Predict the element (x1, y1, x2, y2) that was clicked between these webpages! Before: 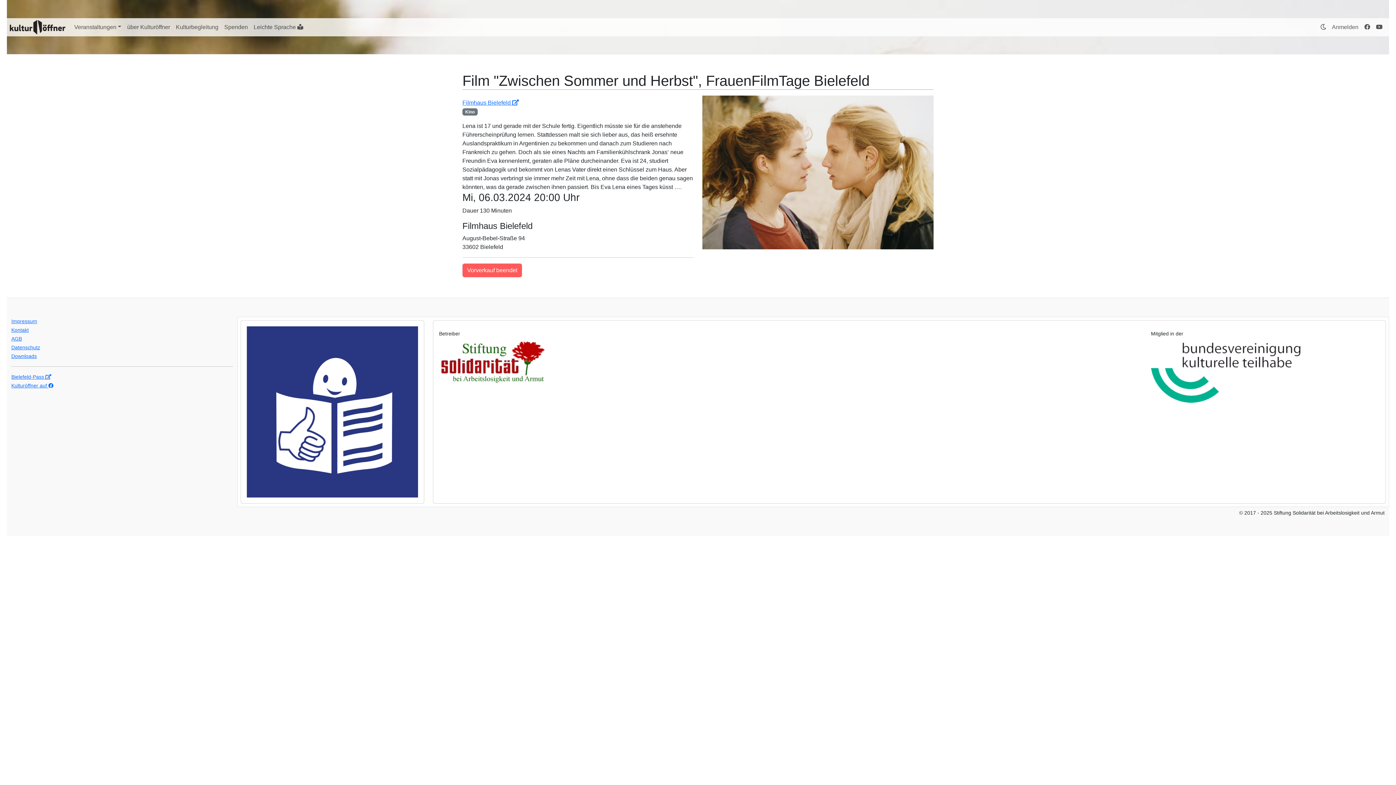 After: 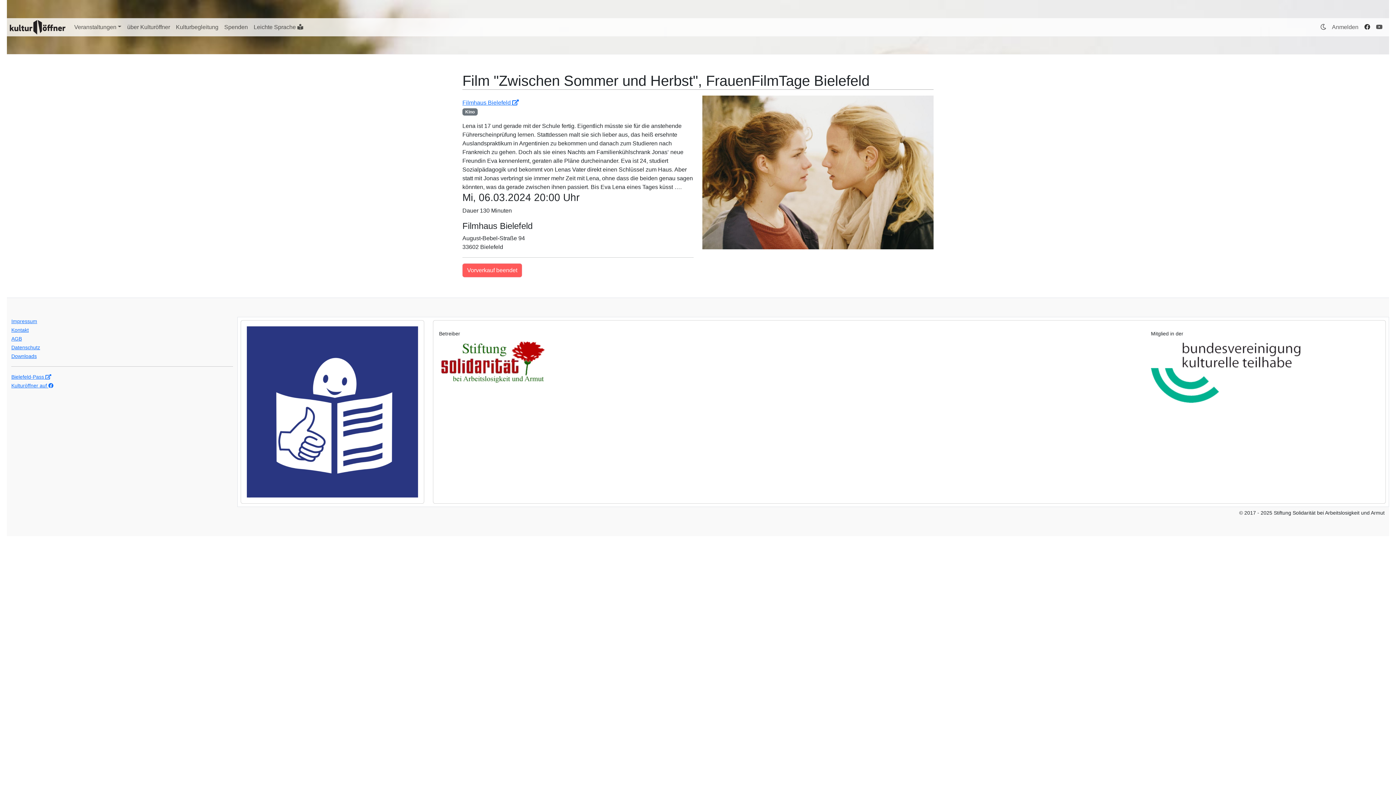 Action: bbox: (1361, 19, 1373, 34)